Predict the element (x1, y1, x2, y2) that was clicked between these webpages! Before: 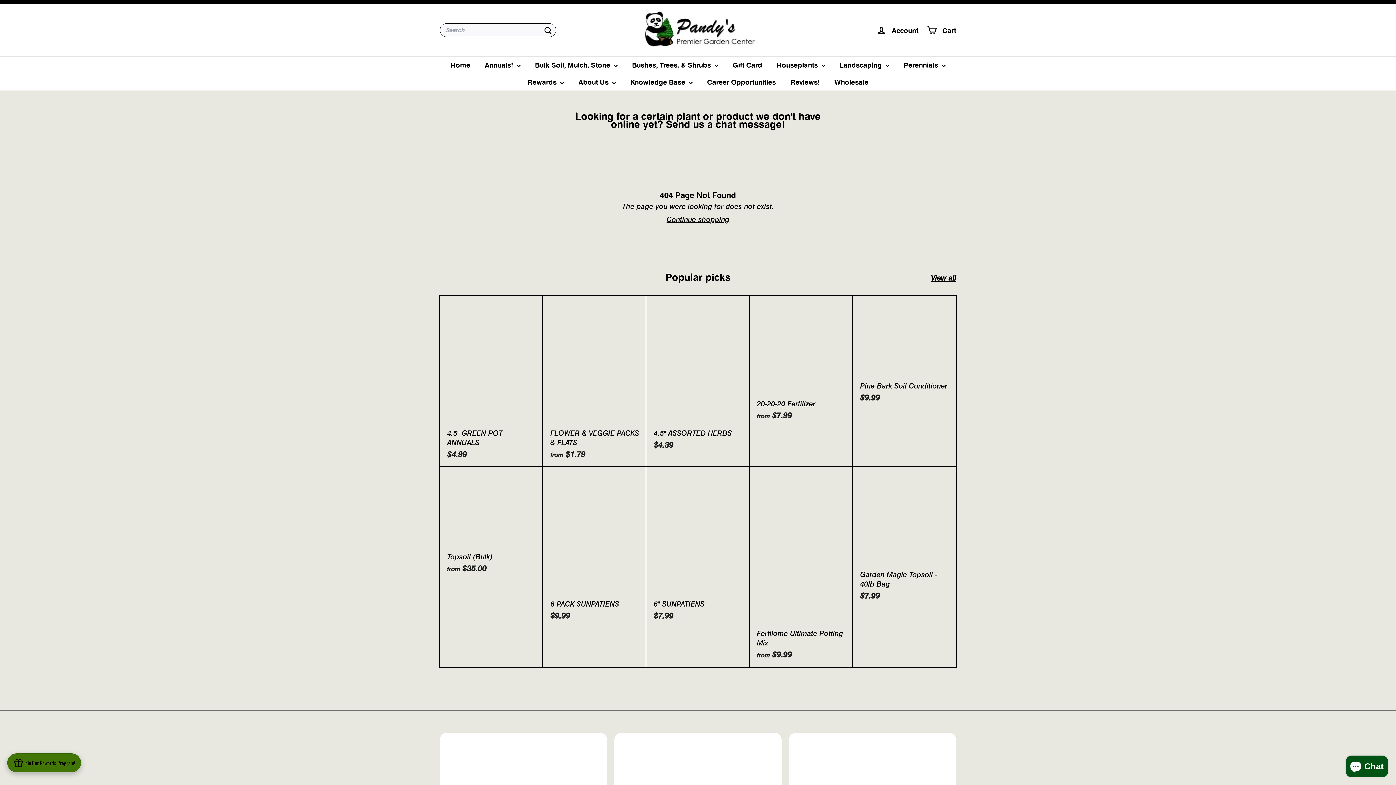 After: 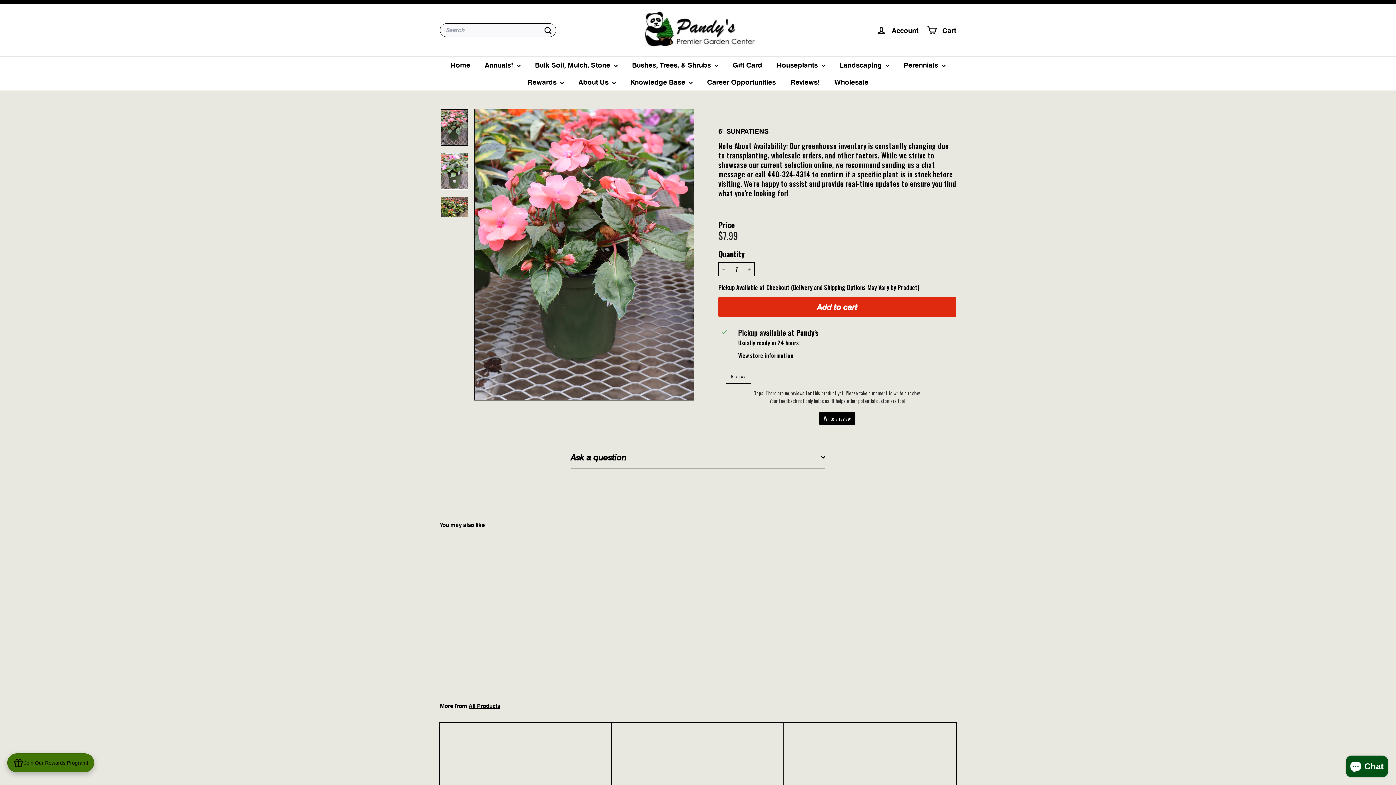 Action: label: 6" SUNPATIENS
$7.99
$7.99 bbox: (646, 466, 749, 628)